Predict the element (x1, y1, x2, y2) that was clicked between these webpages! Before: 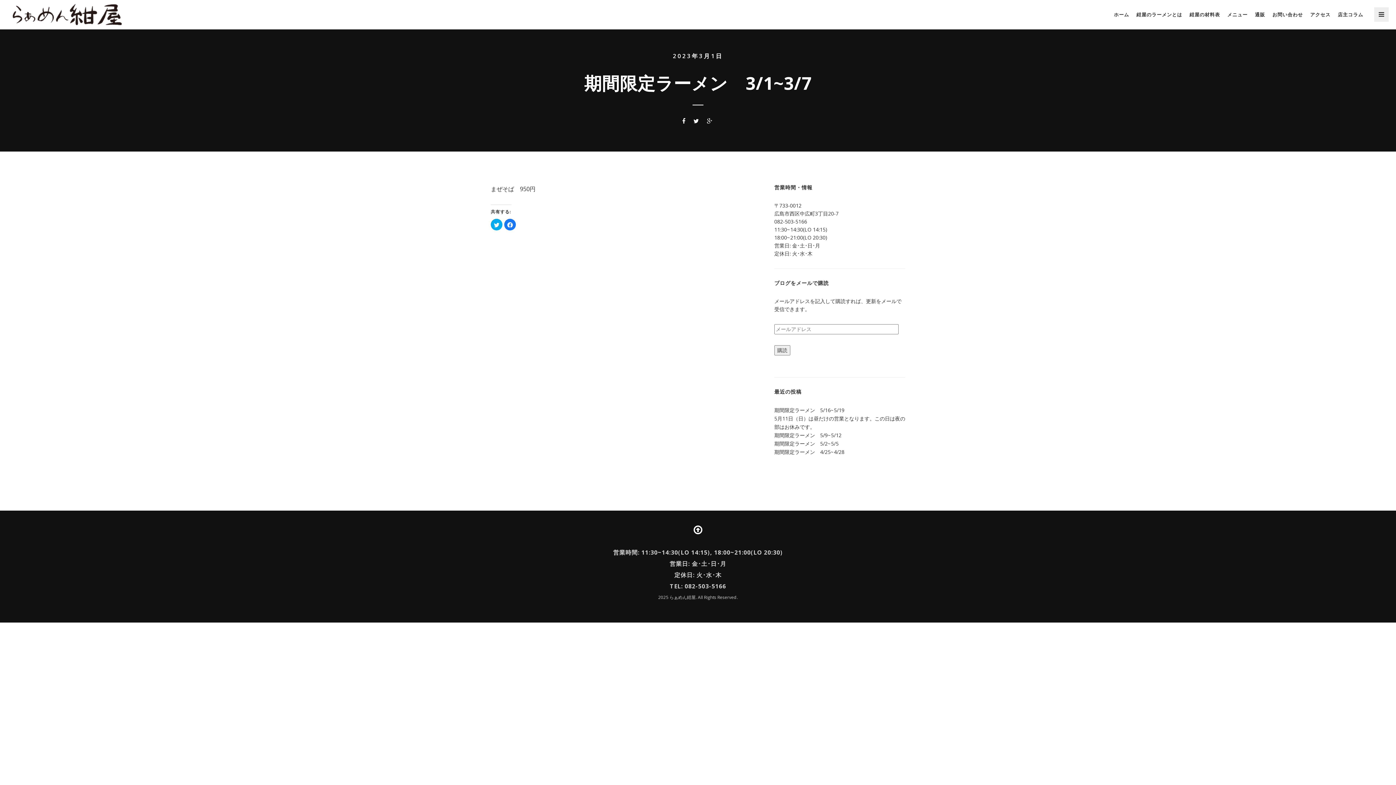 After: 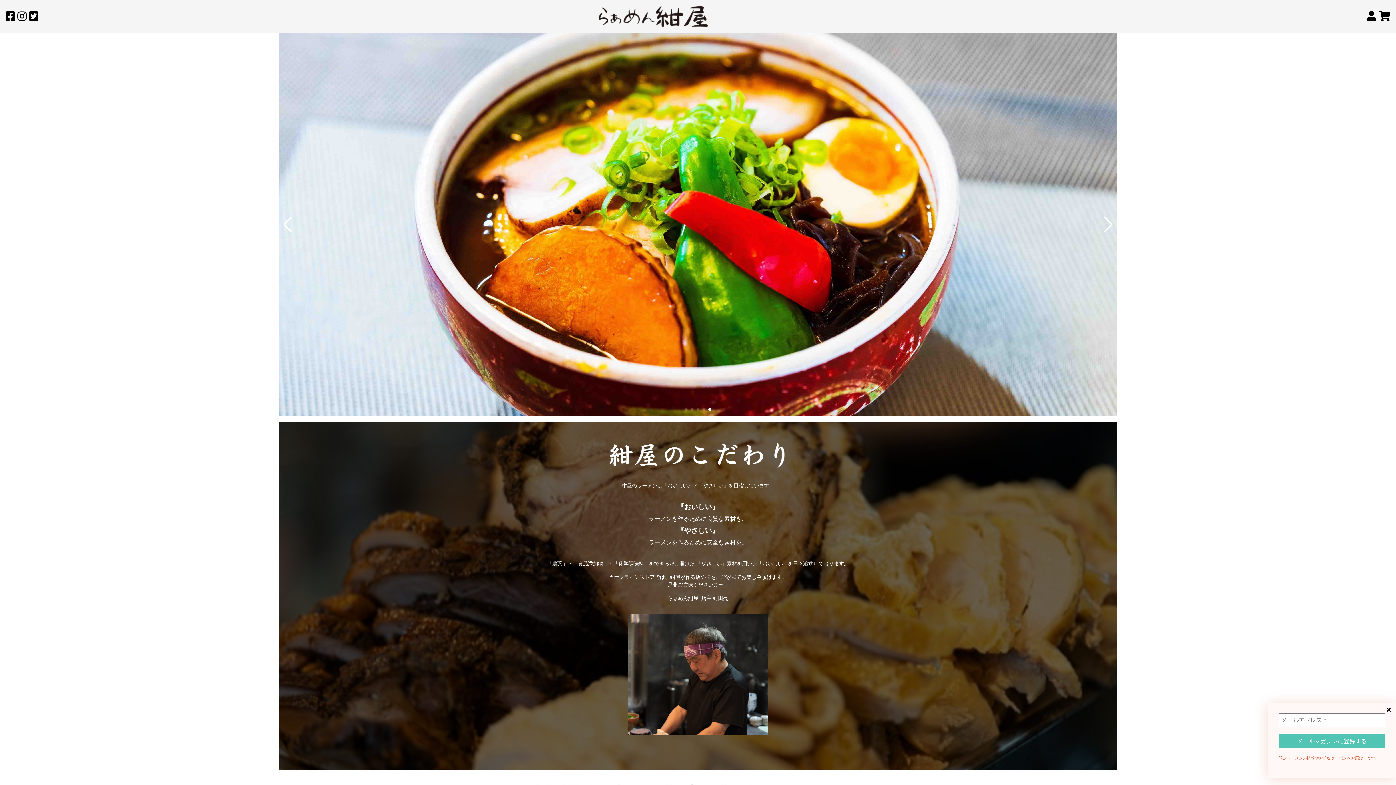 Action: label: 通販 bbox: (1255, 0, 1265, 29)